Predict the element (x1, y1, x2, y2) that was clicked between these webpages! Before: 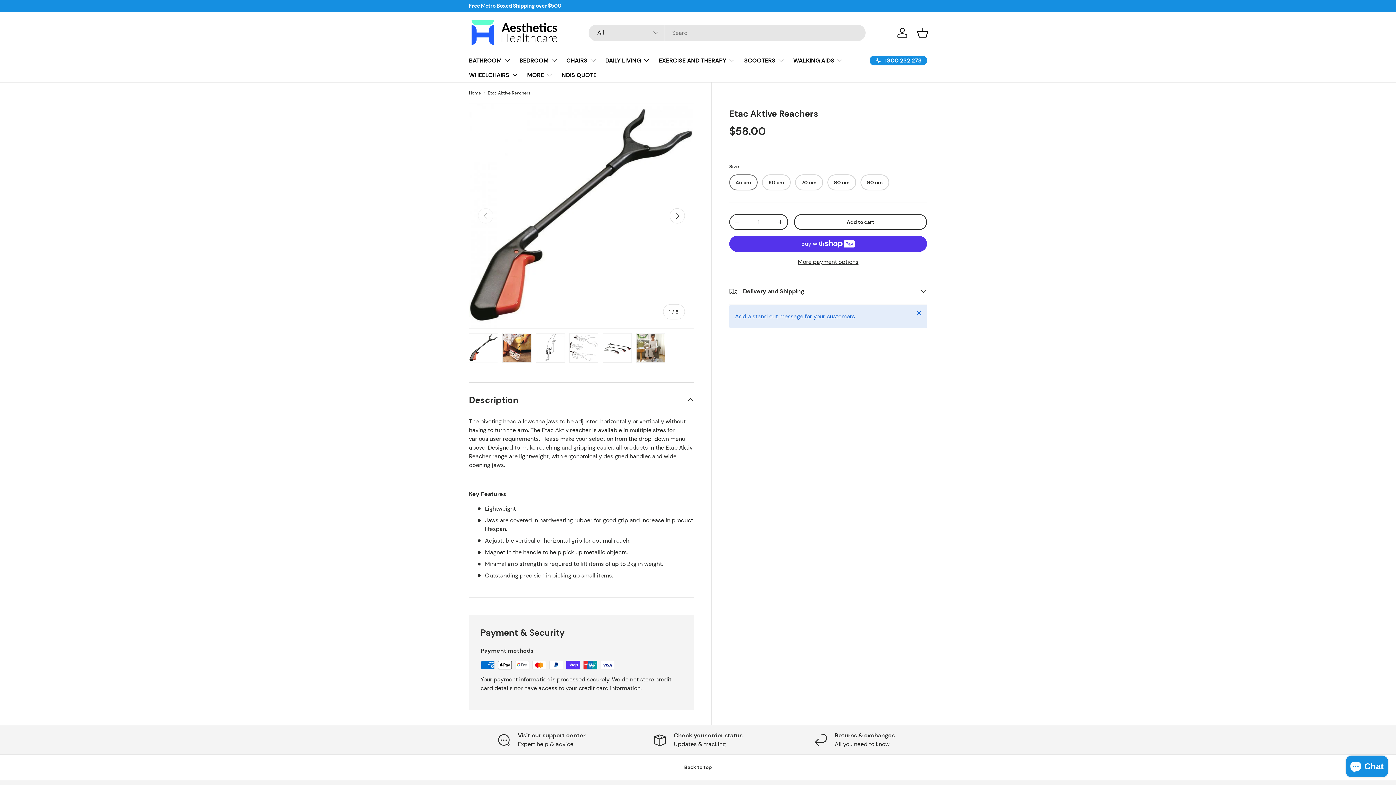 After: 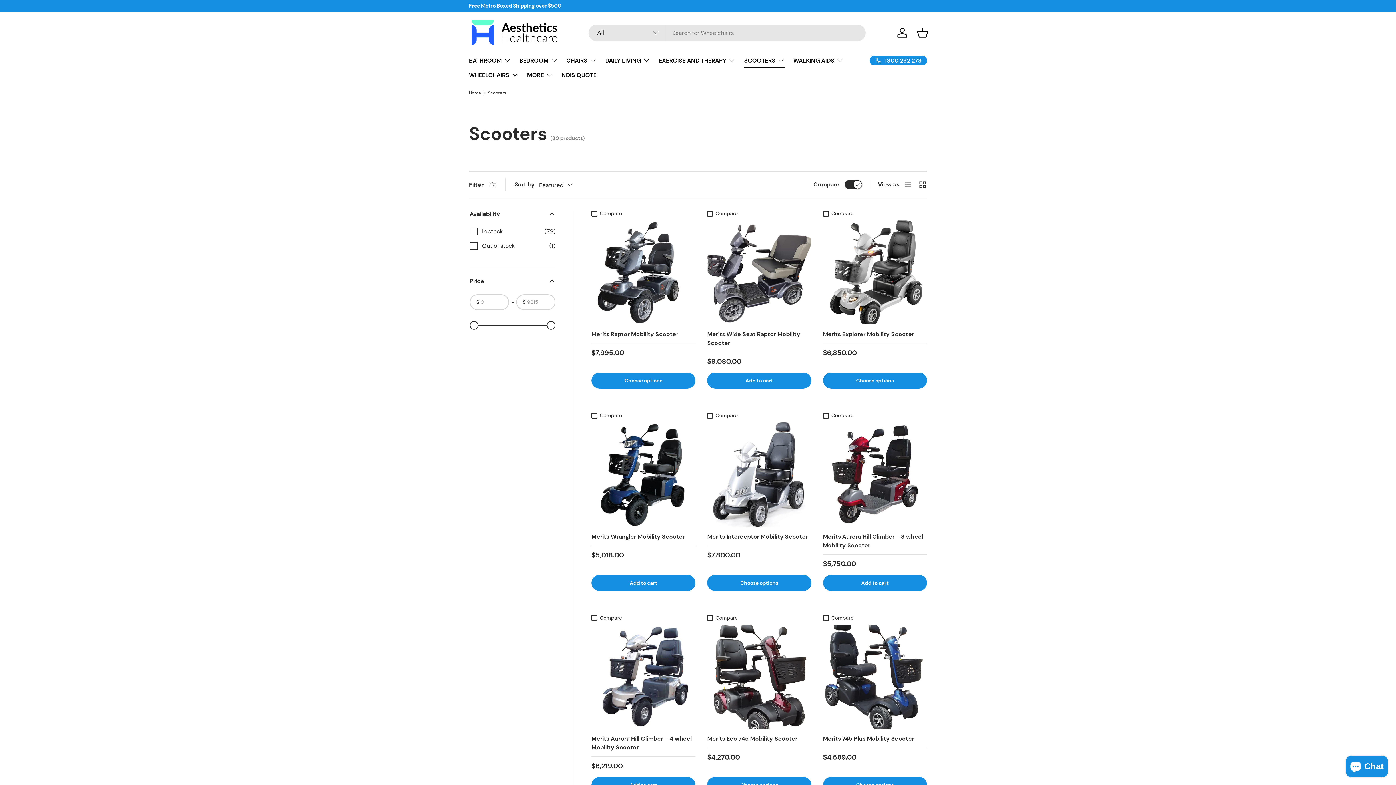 Action: bbox: (744, 53, 784, 67) label: SCOOTERS